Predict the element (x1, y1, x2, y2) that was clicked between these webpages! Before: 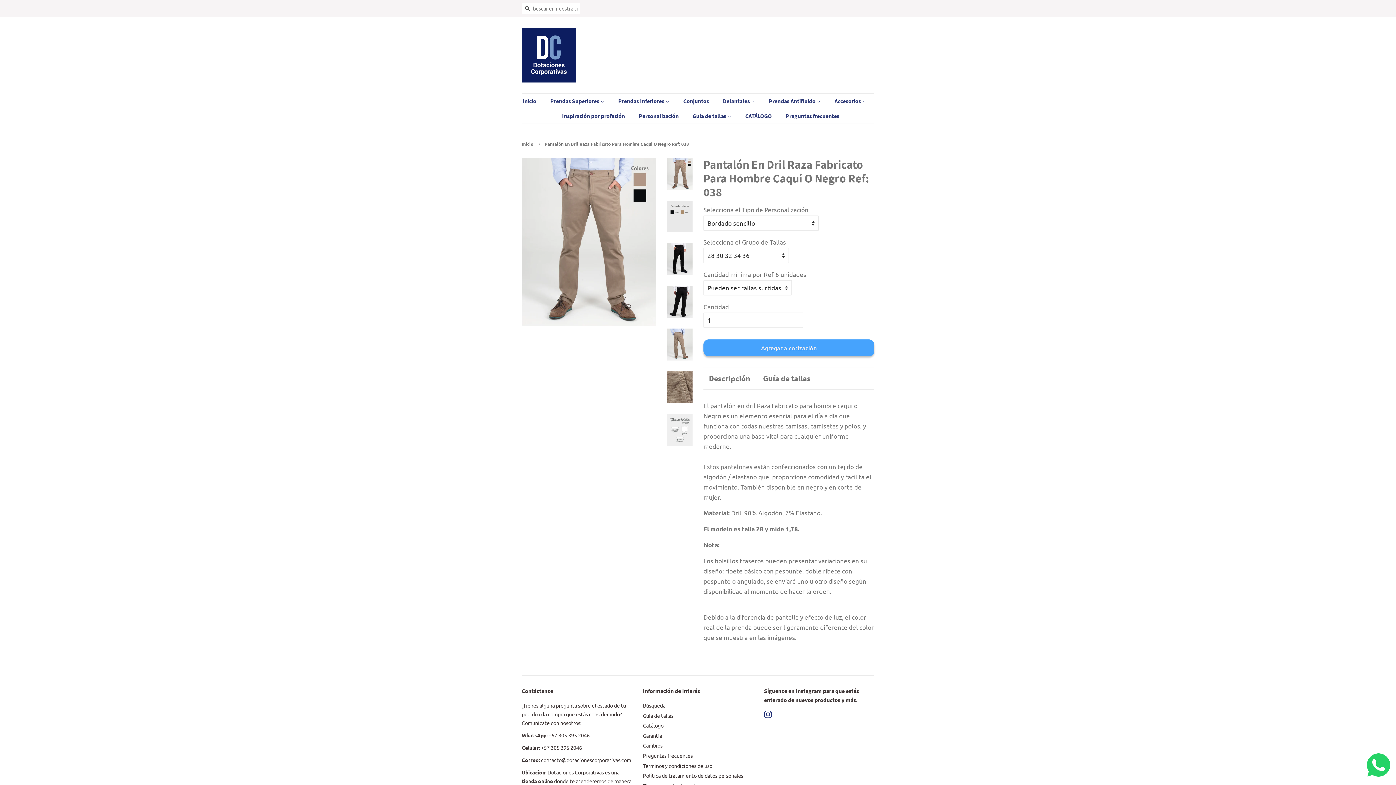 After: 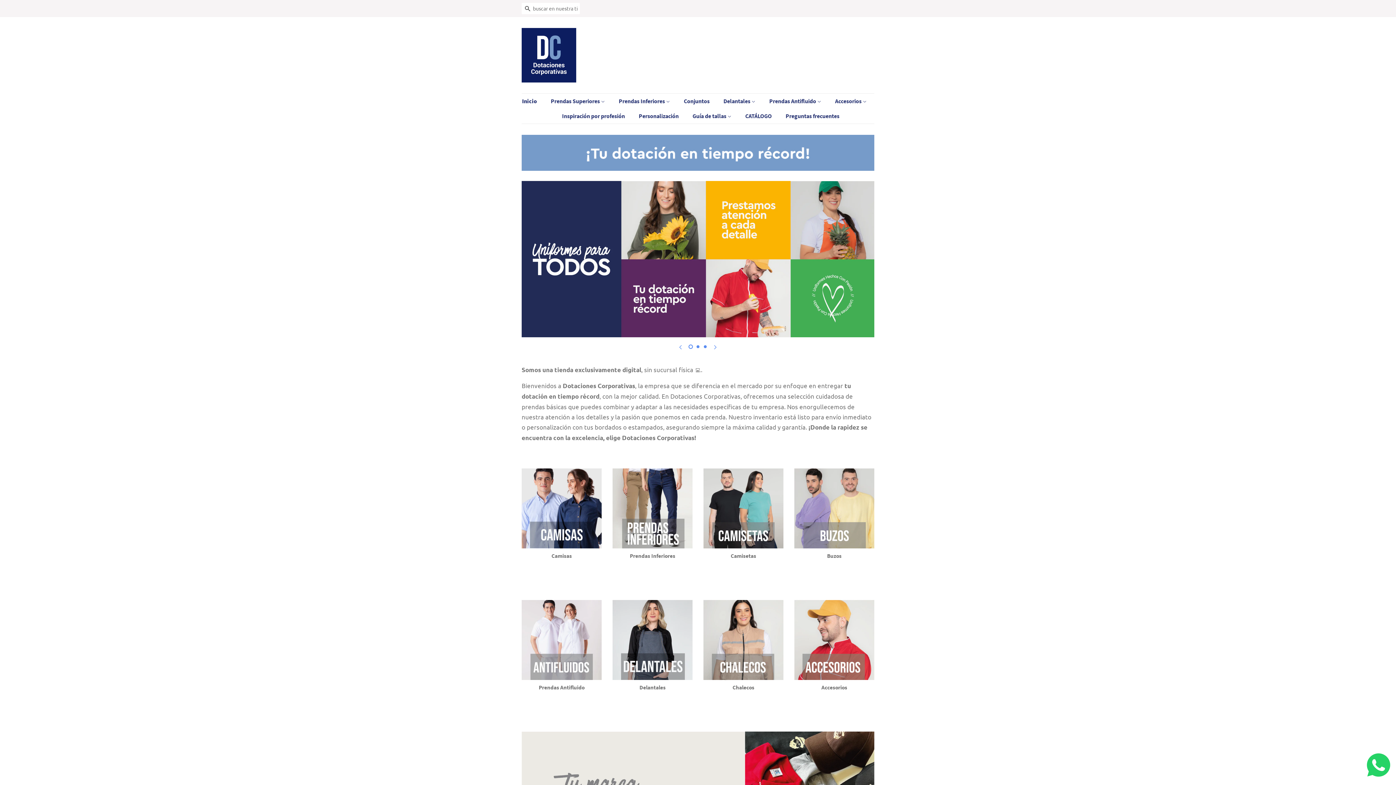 Action: bbox: (522, 93, 543, 108) label: Inicio